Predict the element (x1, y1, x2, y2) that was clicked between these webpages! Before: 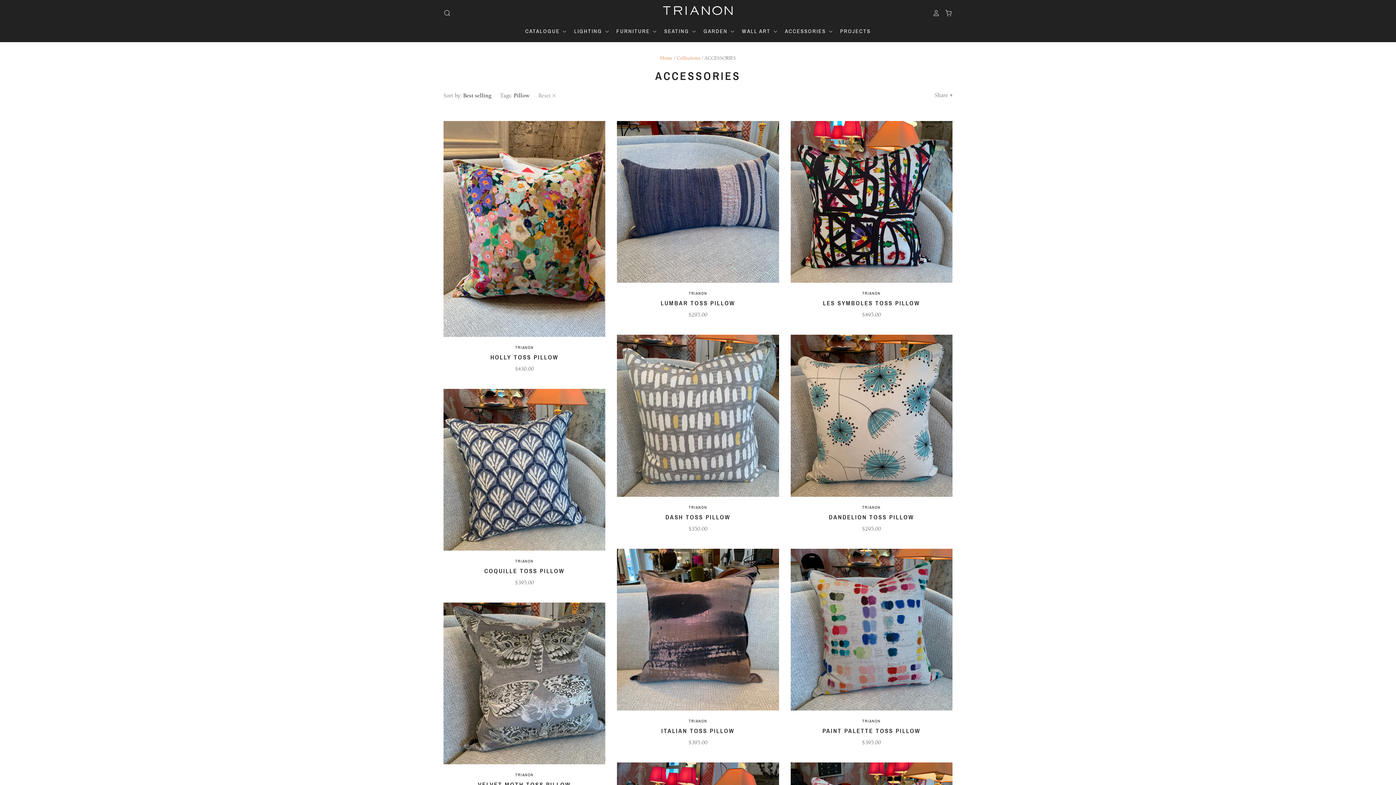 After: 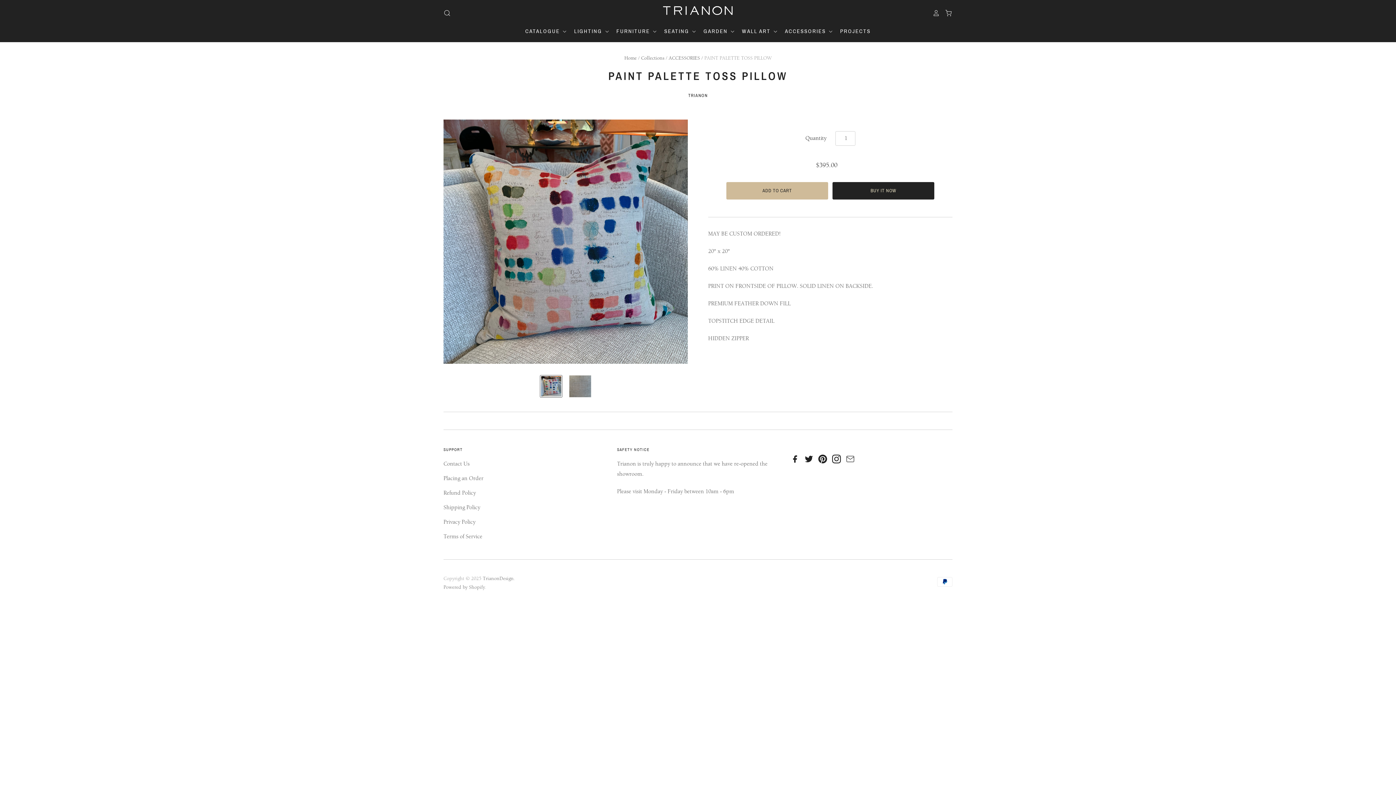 Action: bbox: (790, 548, 952, 710)